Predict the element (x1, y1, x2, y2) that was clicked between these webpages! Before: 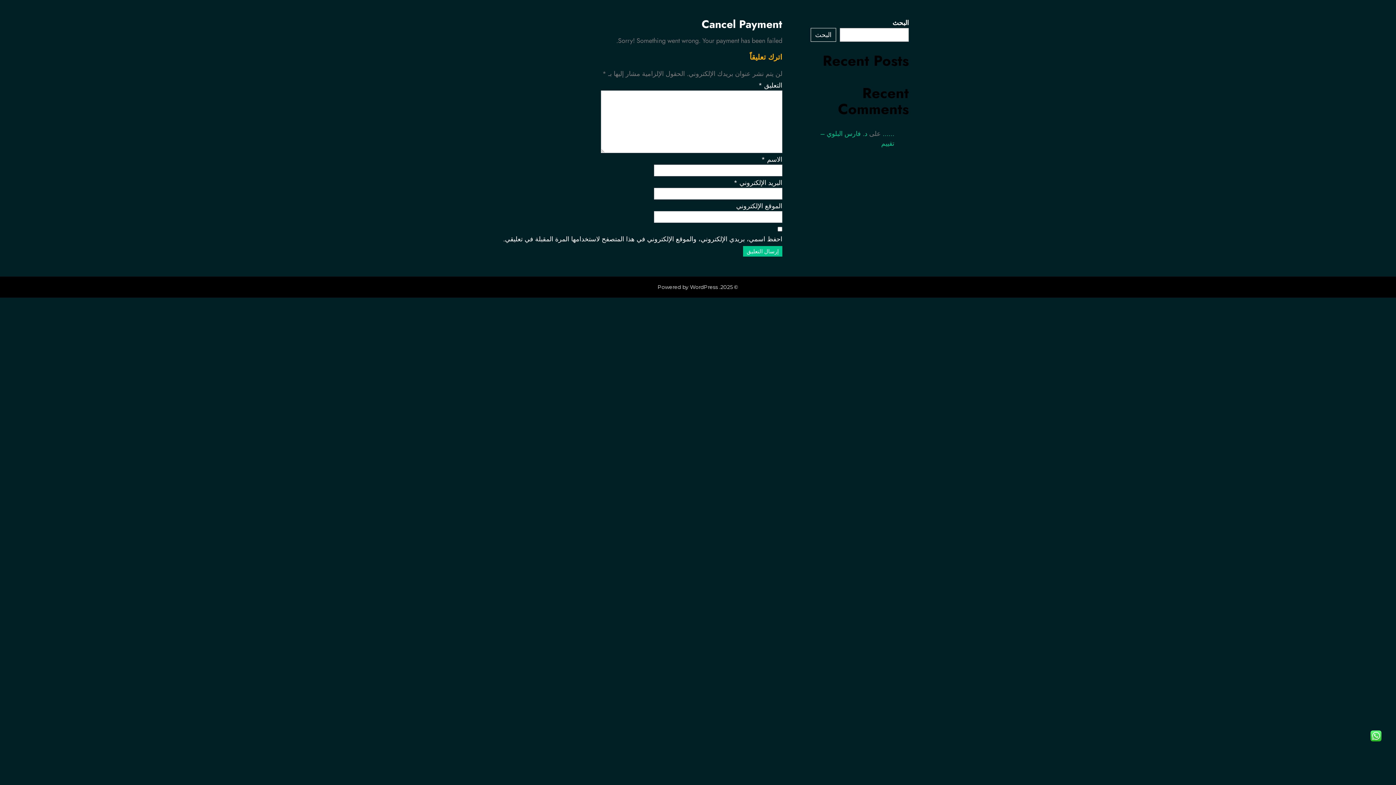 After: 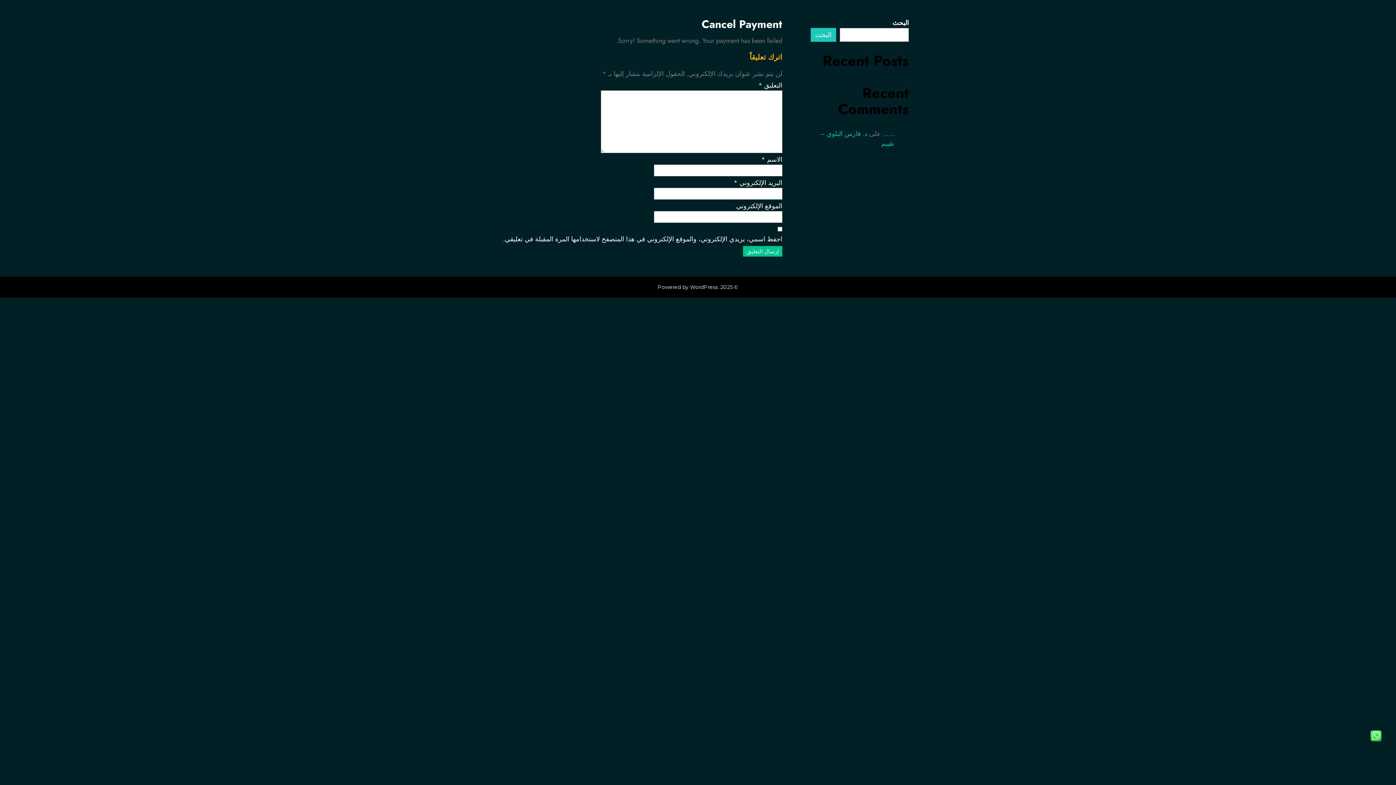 Action: bbox: (810, 28, 836, 41) label: البحث